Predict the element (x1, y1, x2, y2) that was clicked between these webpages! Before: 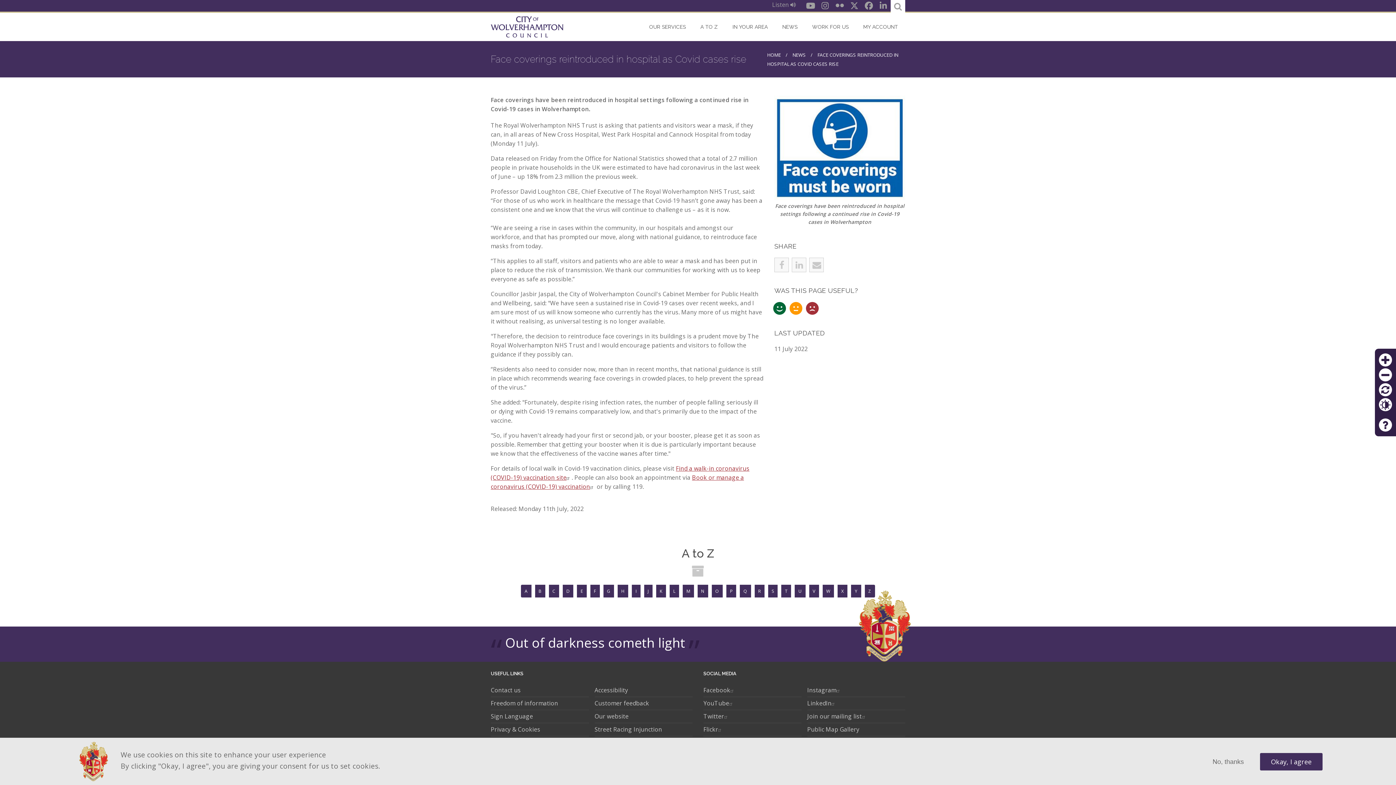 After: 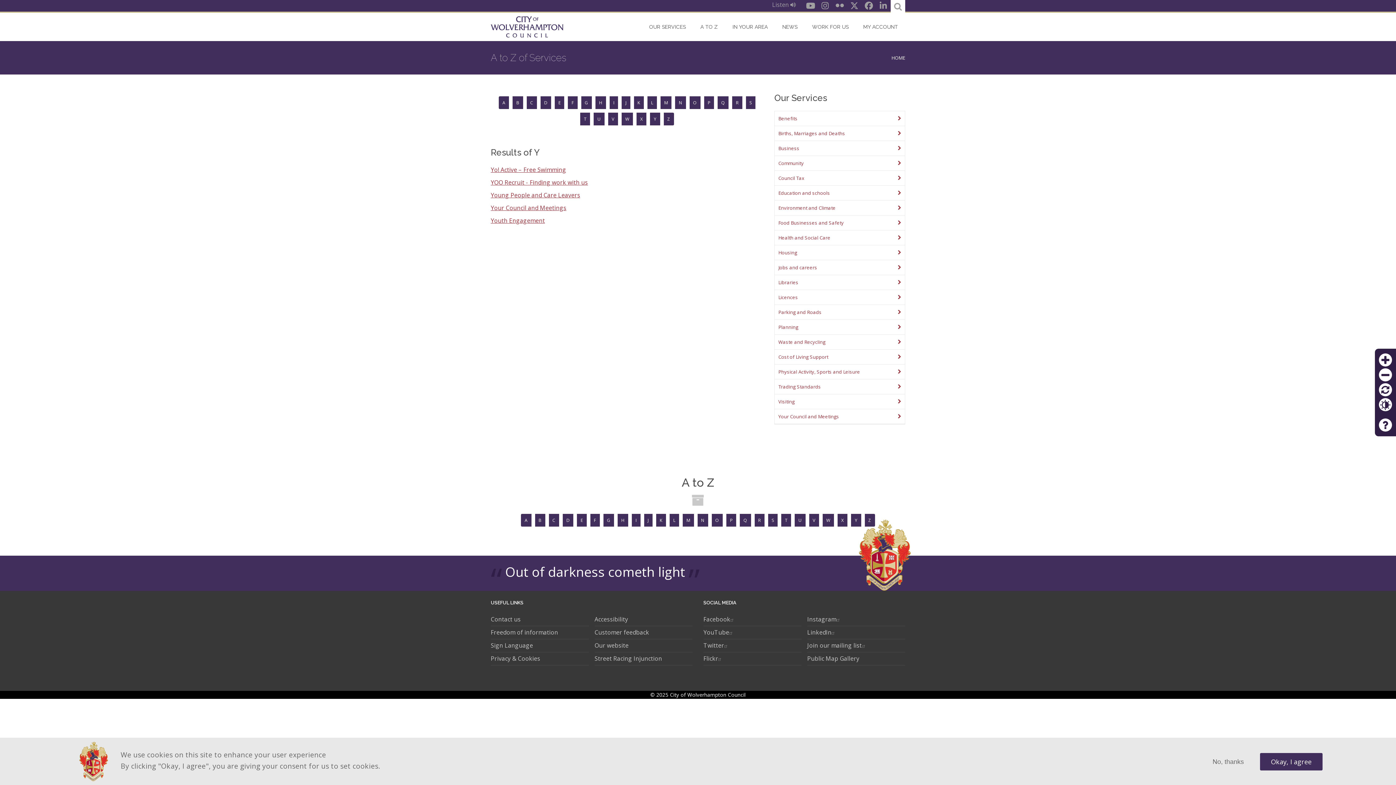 Action: label: Y bbox: (851, 584, 861, 597)